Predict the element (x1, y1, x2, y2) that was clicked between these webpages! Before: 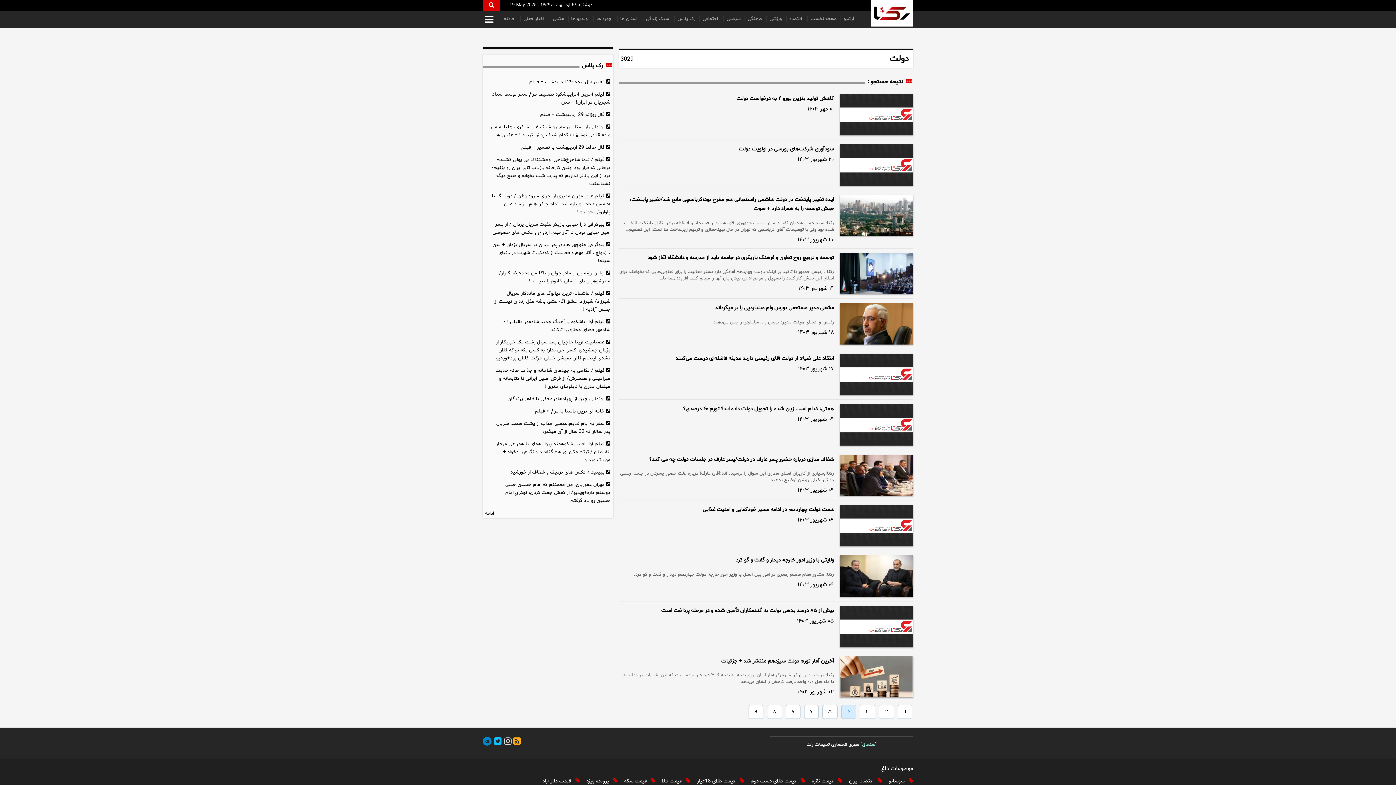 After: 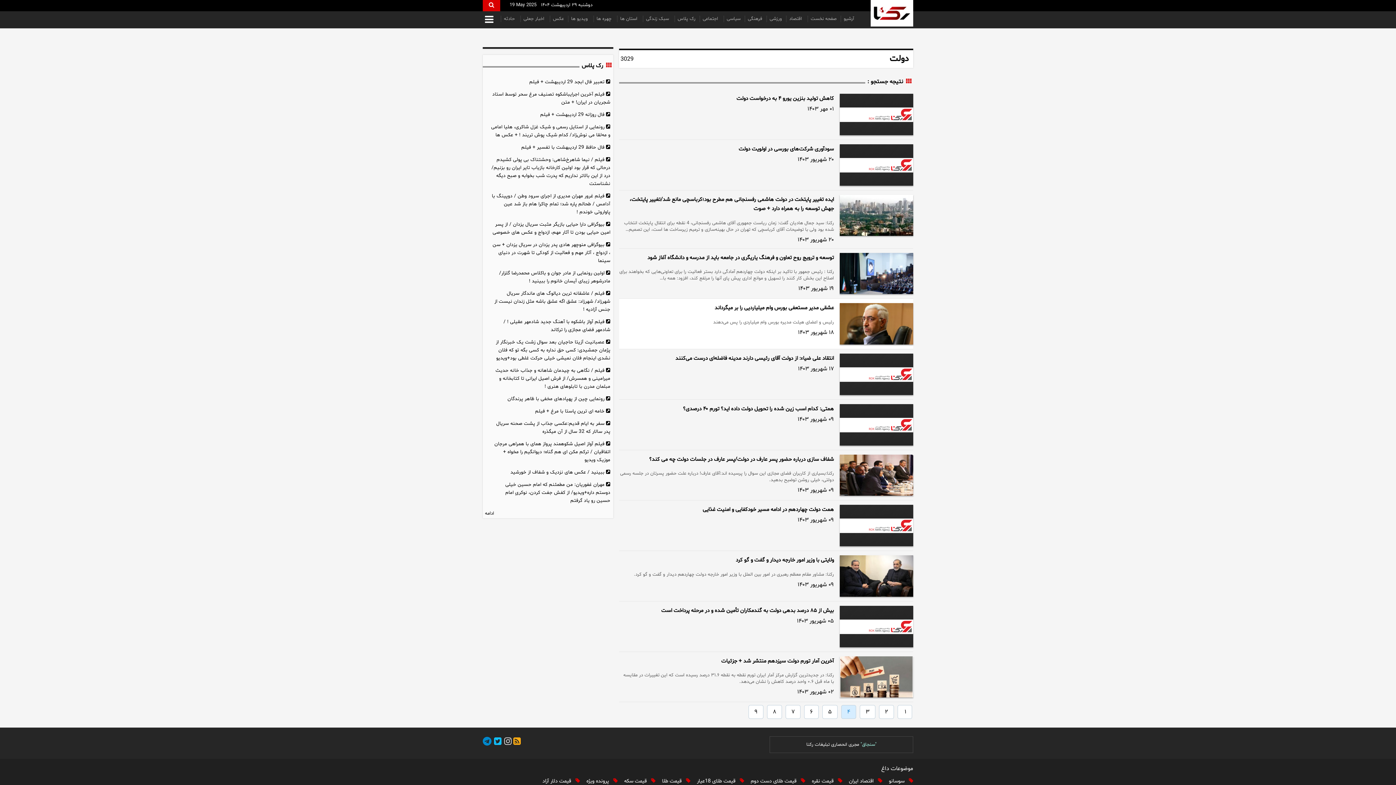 Action: label: عشقی مدیر مستعفی بورس وام میلیاردیی را بر میگرداند bbox: (714, 304, 834, 312)